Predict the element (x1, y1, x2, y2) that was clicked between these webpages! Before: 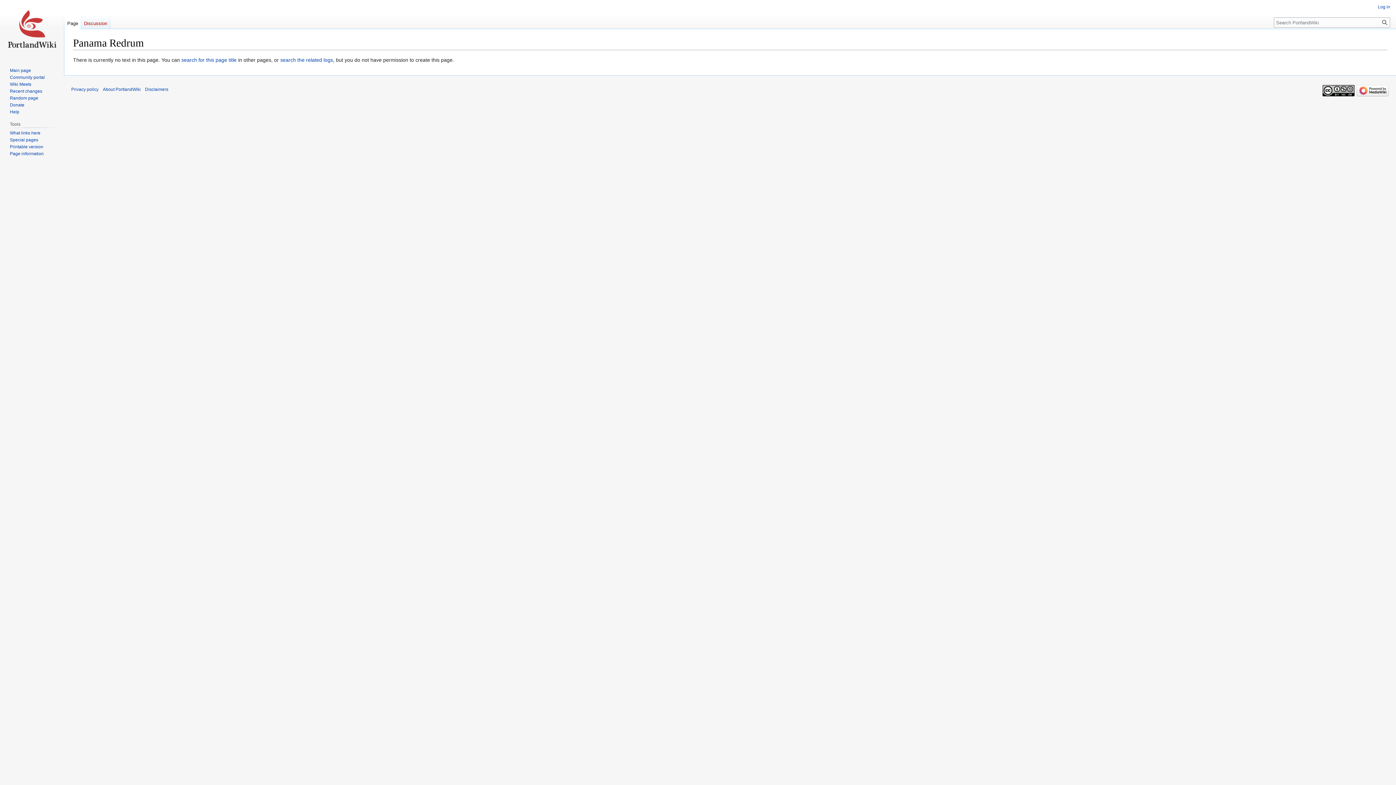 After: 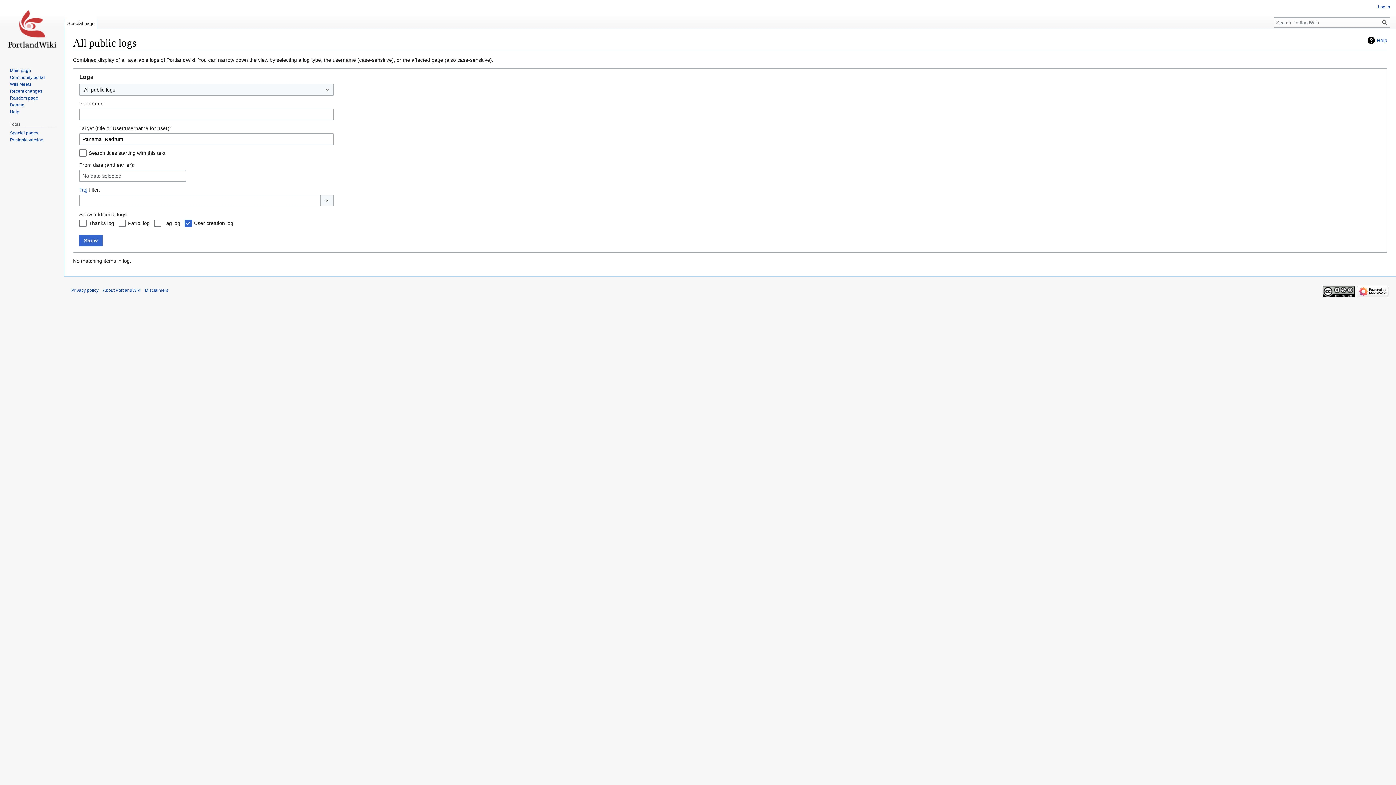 Action: label: search the related logs bbox: (280, 57, 333, 63)